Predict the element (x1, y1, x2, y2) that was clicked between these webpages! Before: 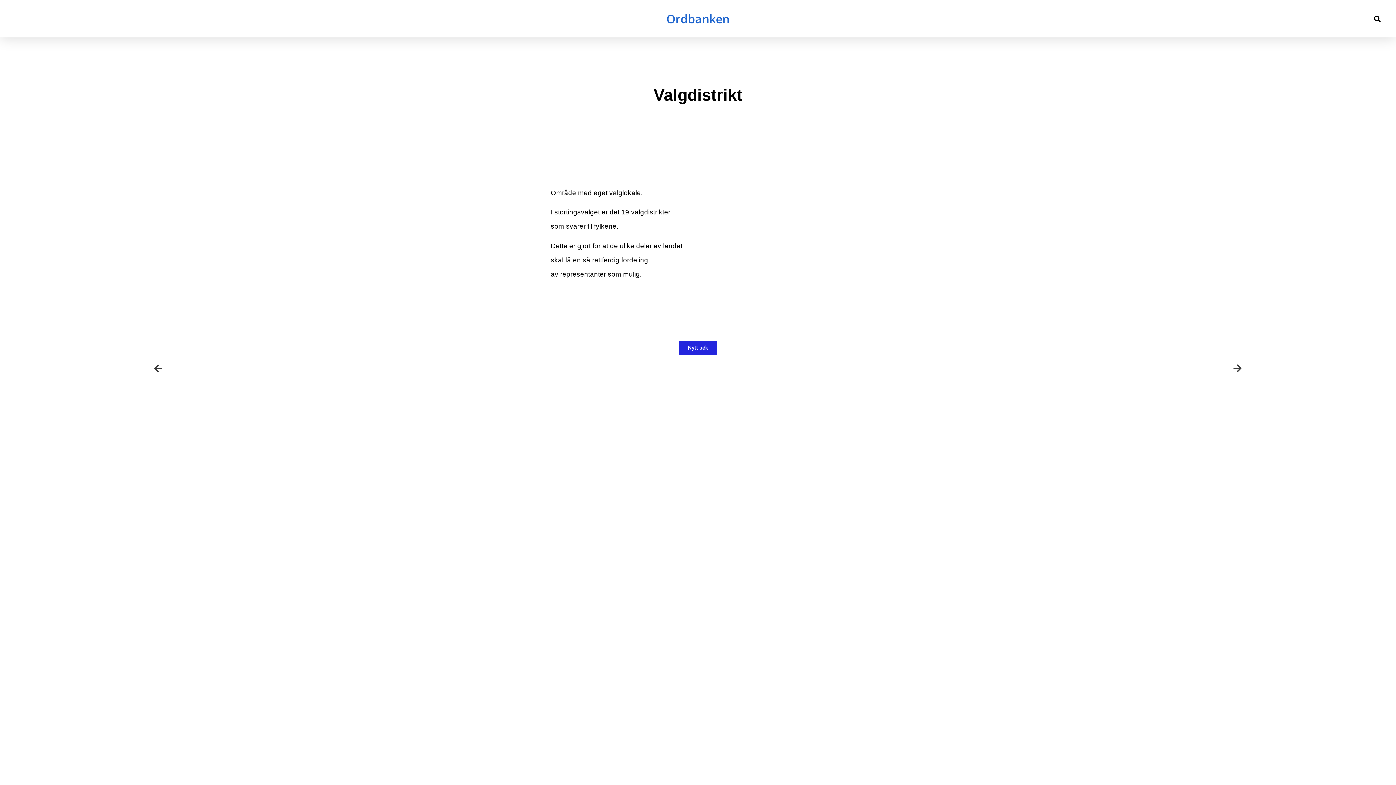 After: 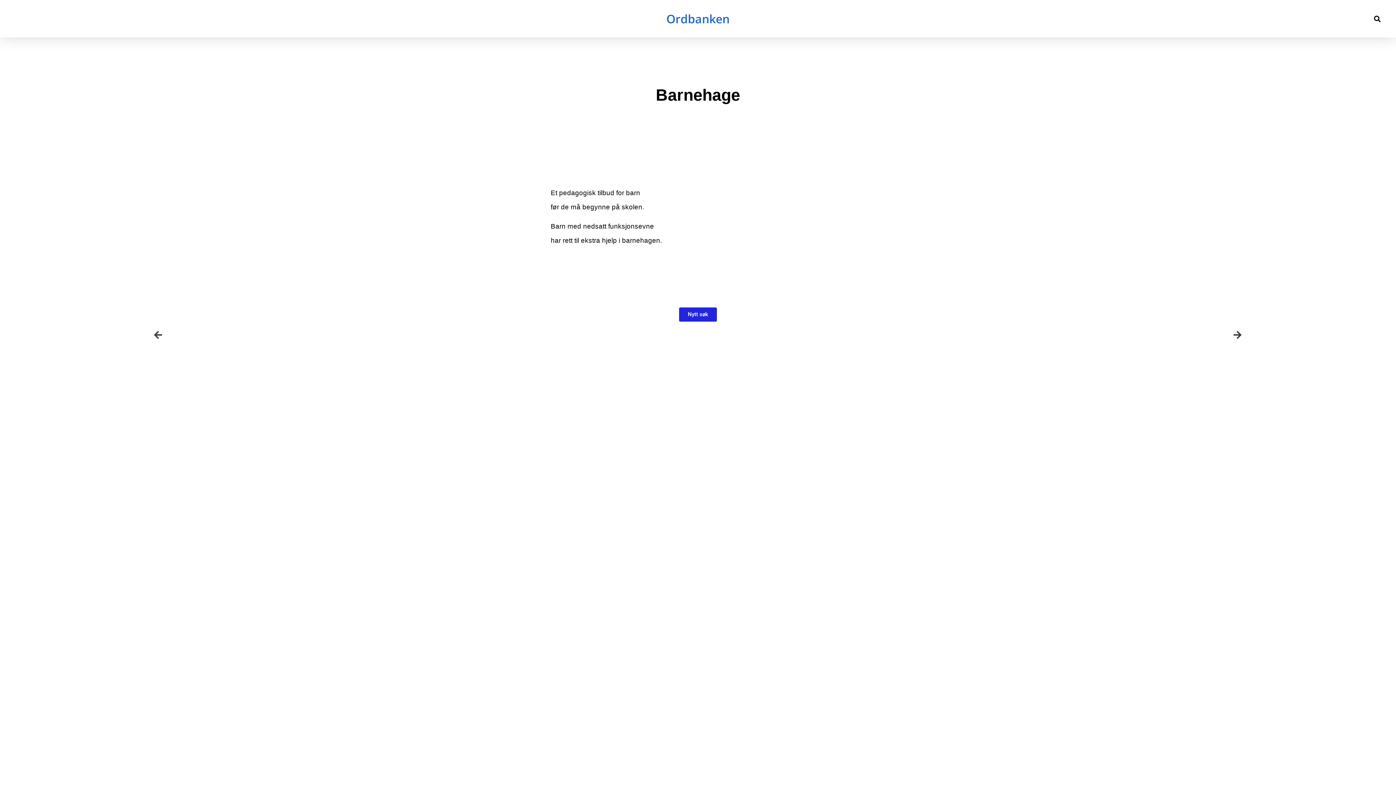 Action: bbox: (698, 362, 1241, 376) label: Next